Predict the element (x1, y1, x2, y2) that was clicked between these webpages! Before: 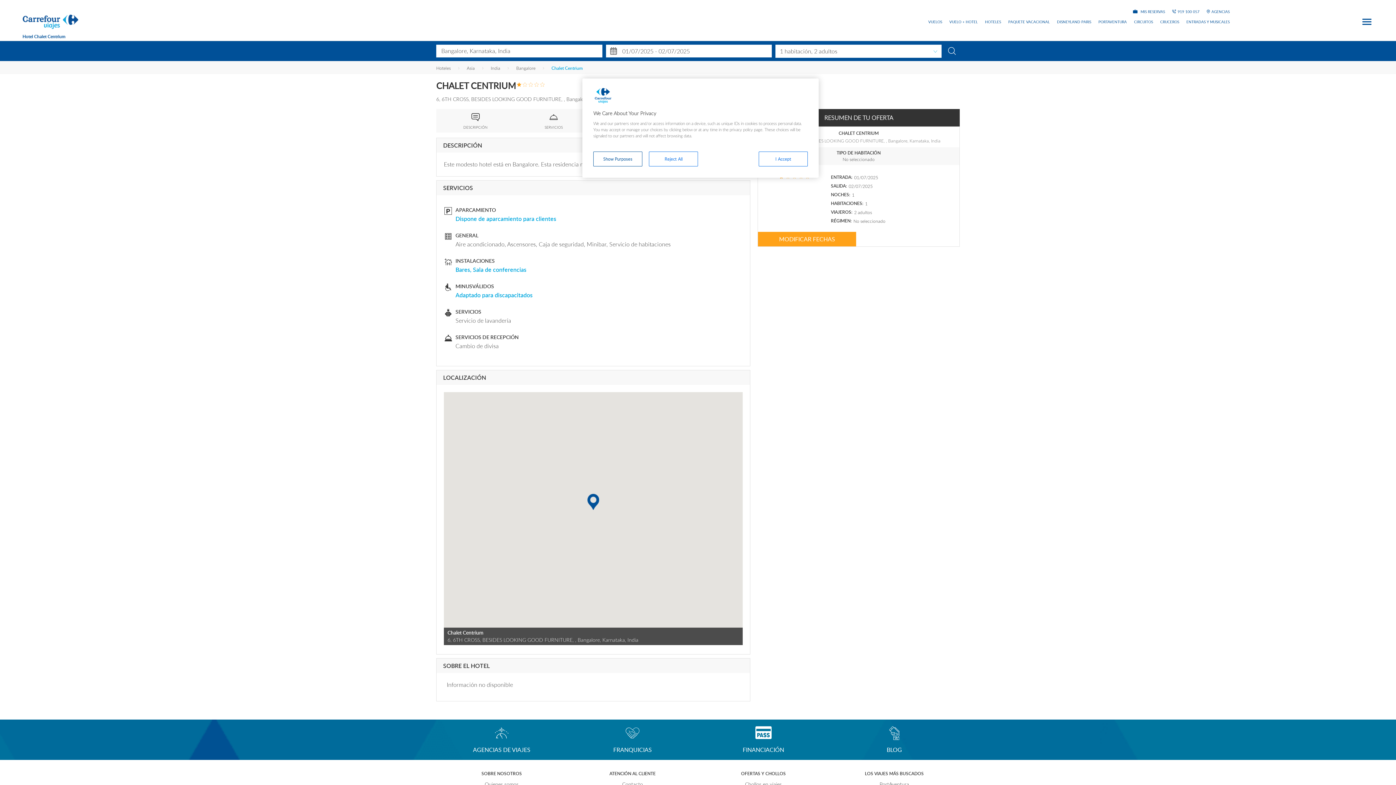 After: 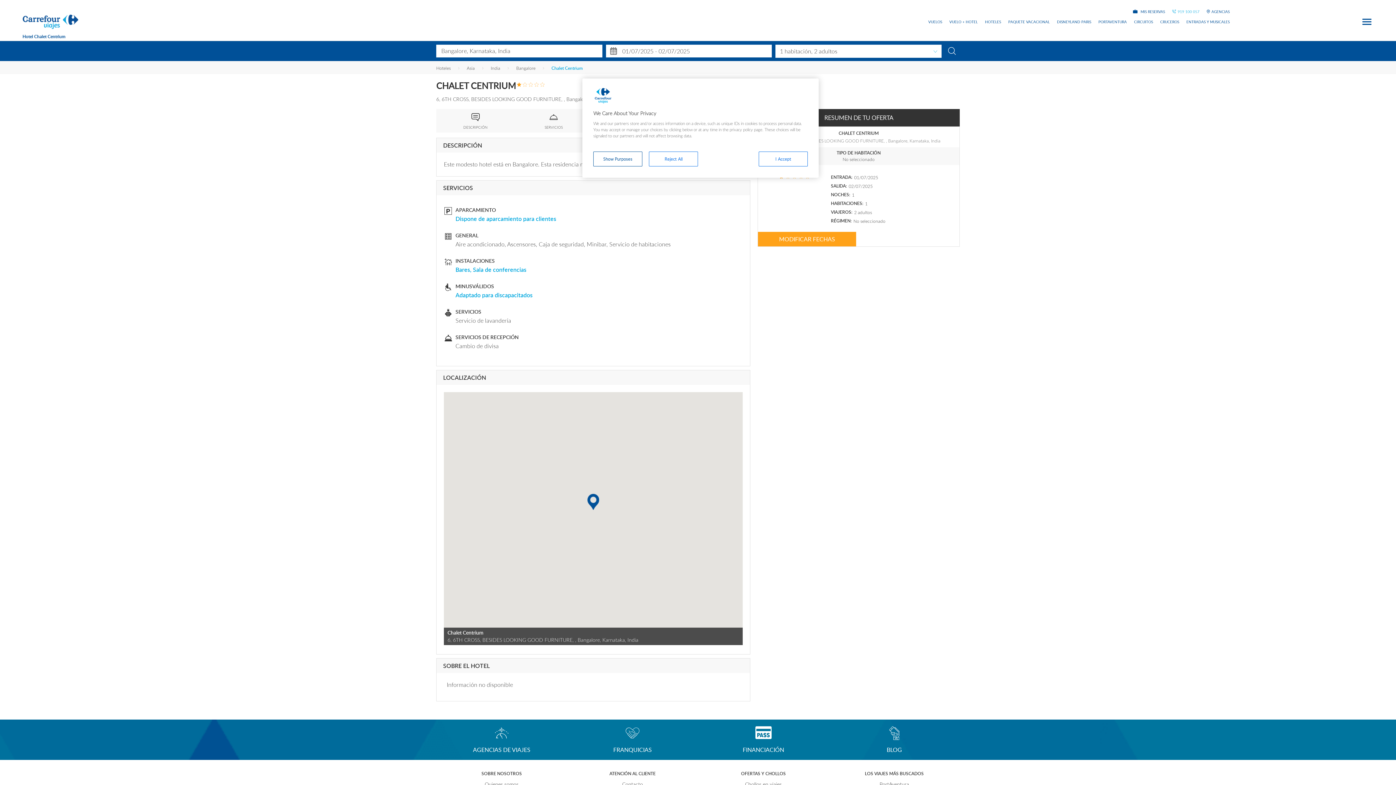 Action: label: 919 100 057 bbox: (1172, 9, 1199, 14)